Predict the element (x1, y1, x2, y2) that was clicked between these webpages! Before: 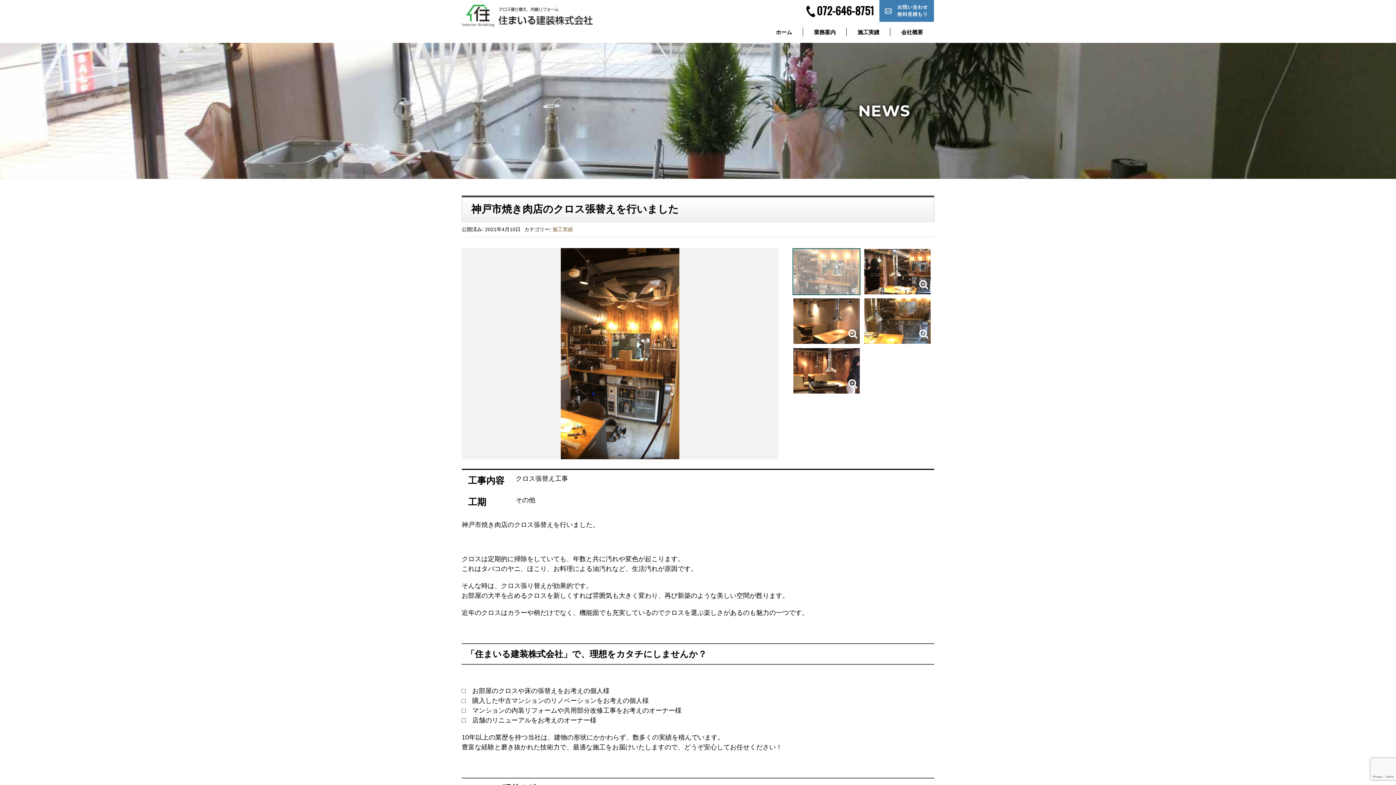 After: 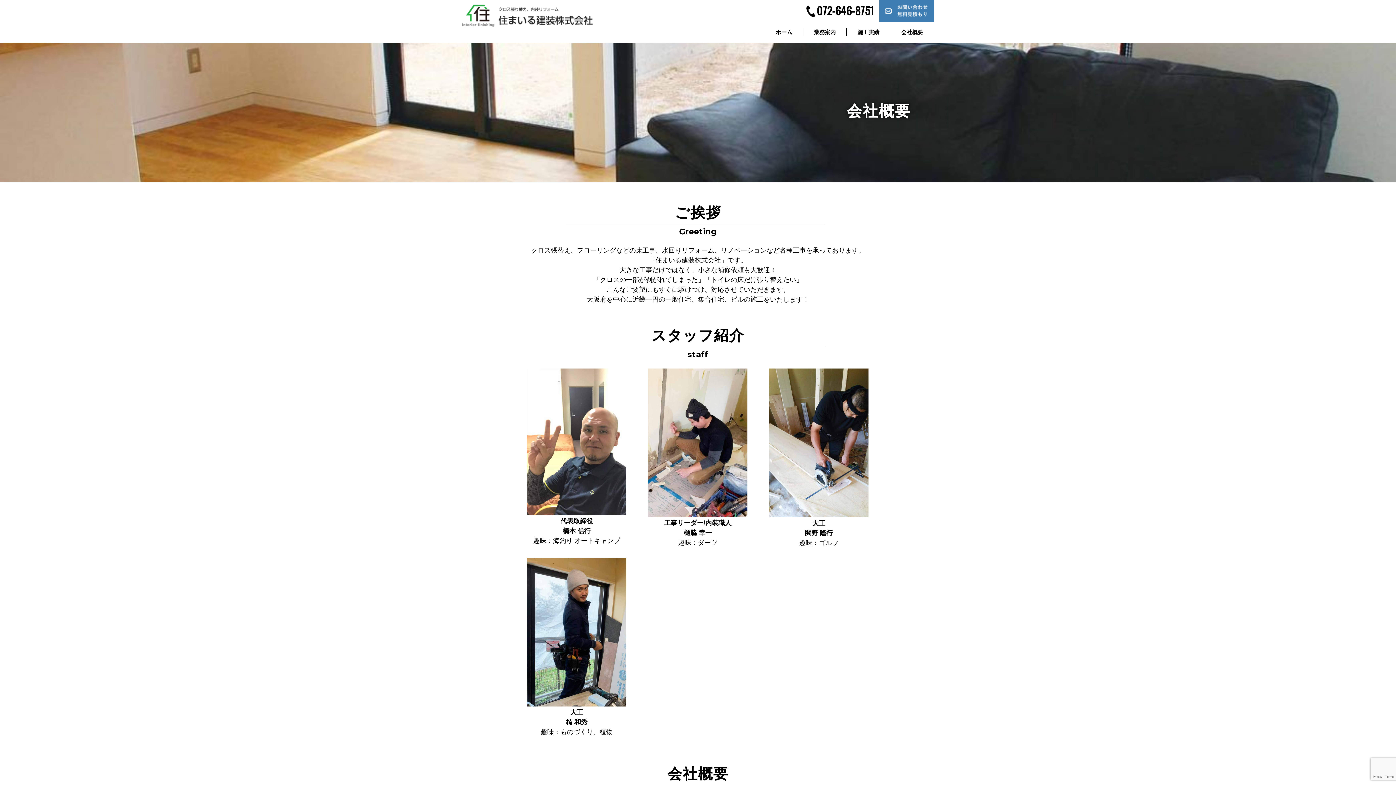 Action: label: 会社概要 bbox: (890, 21, 934, 42)